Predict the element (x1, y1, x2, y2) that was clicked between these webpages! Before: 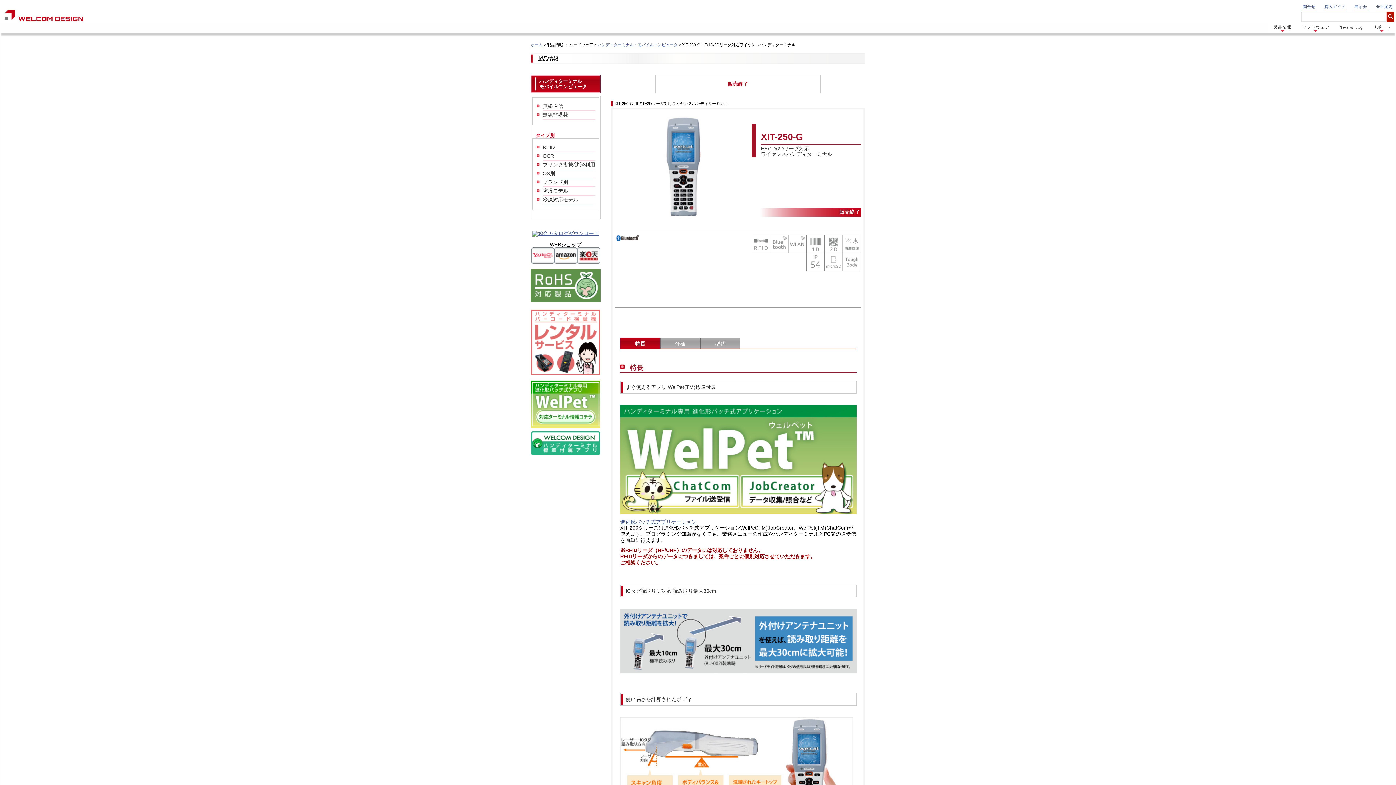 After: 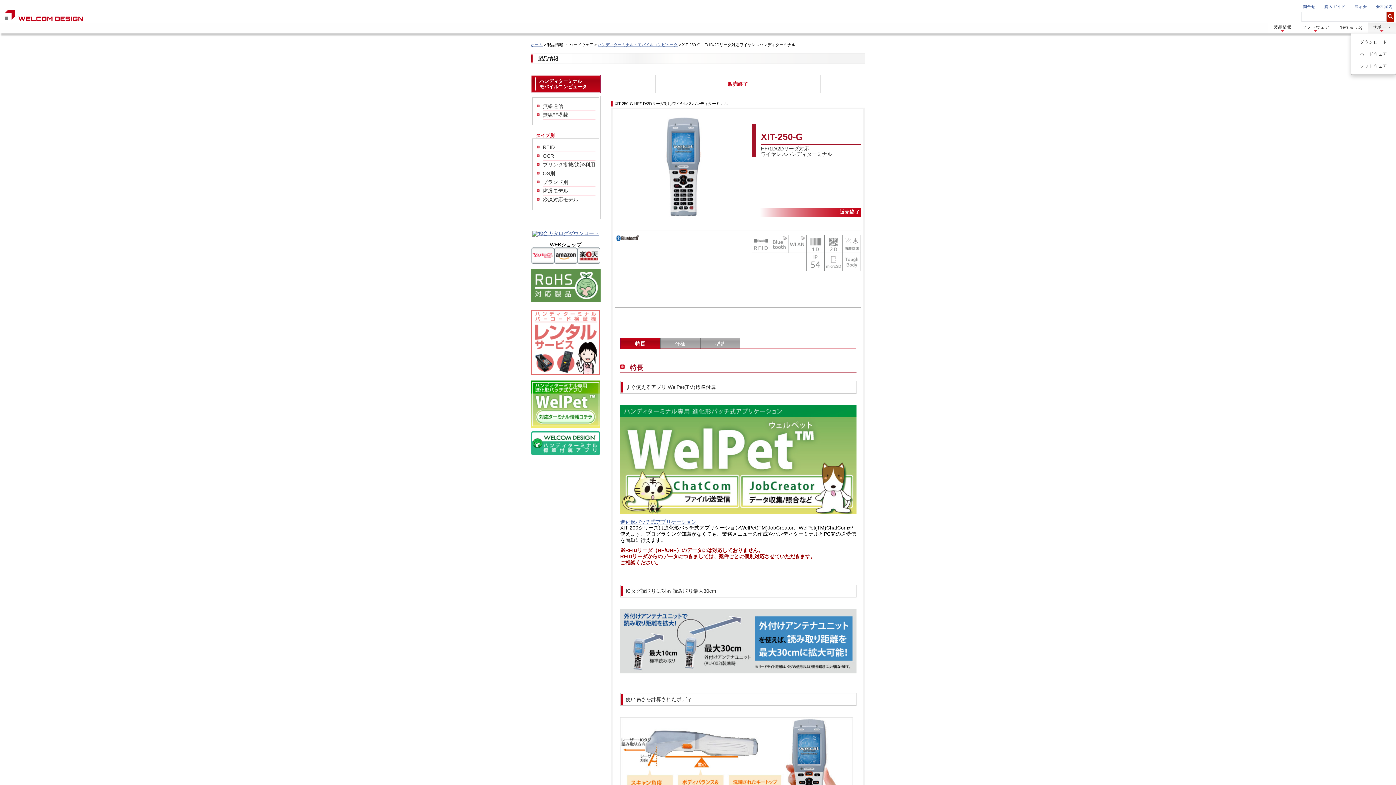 Action: bbox: (1367, 22, 1396, 33) label: サポート